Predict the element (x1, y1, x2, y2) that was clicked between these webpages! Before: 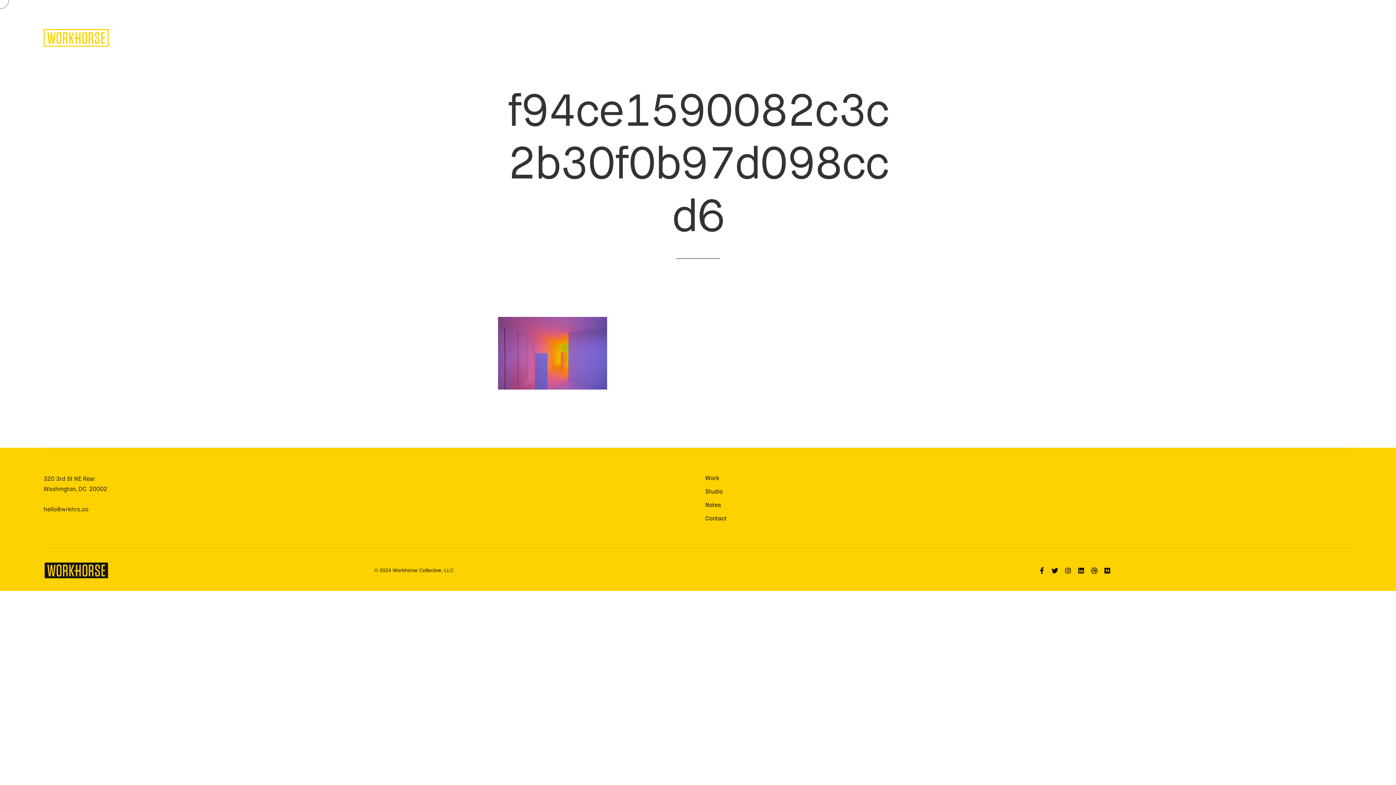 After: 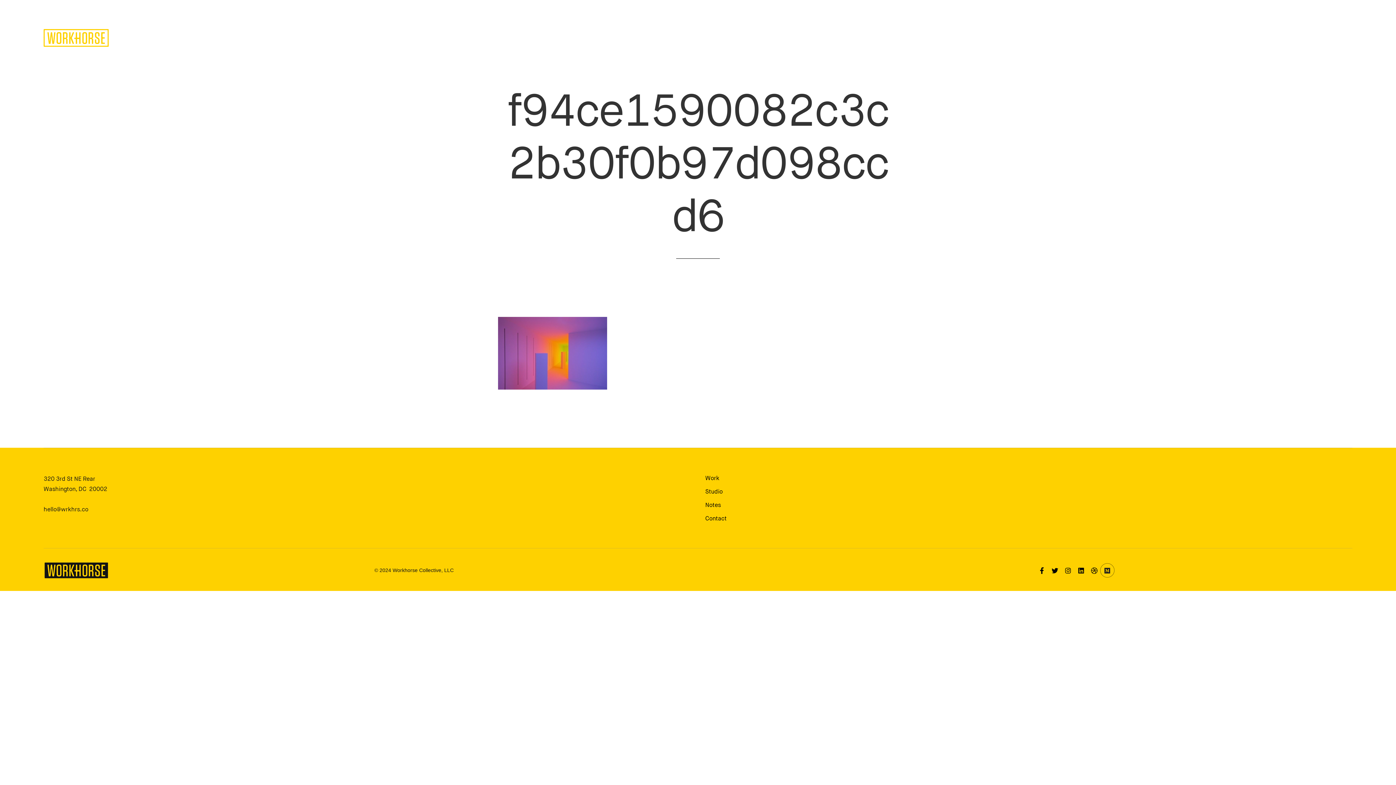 Action: bbox: (1101, 565, 1113, 576)